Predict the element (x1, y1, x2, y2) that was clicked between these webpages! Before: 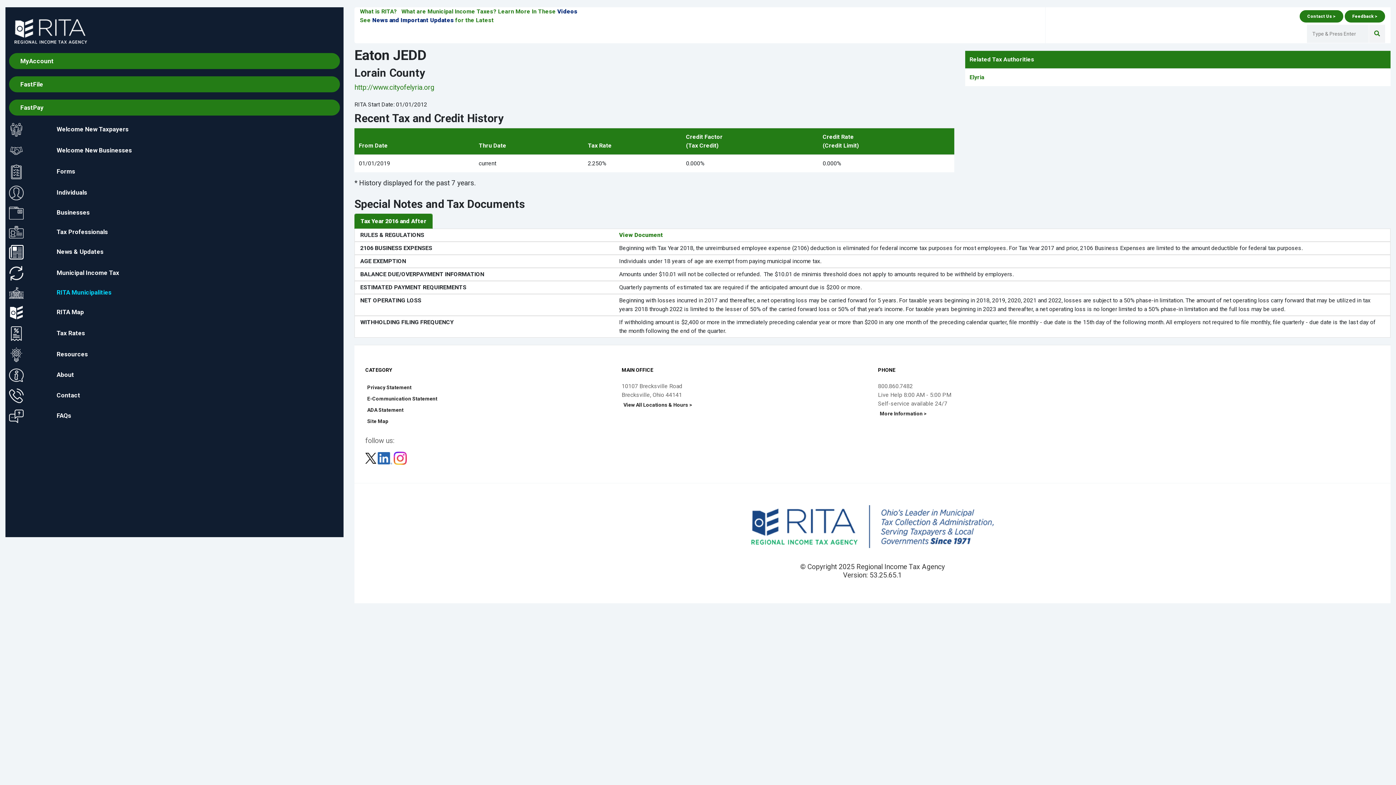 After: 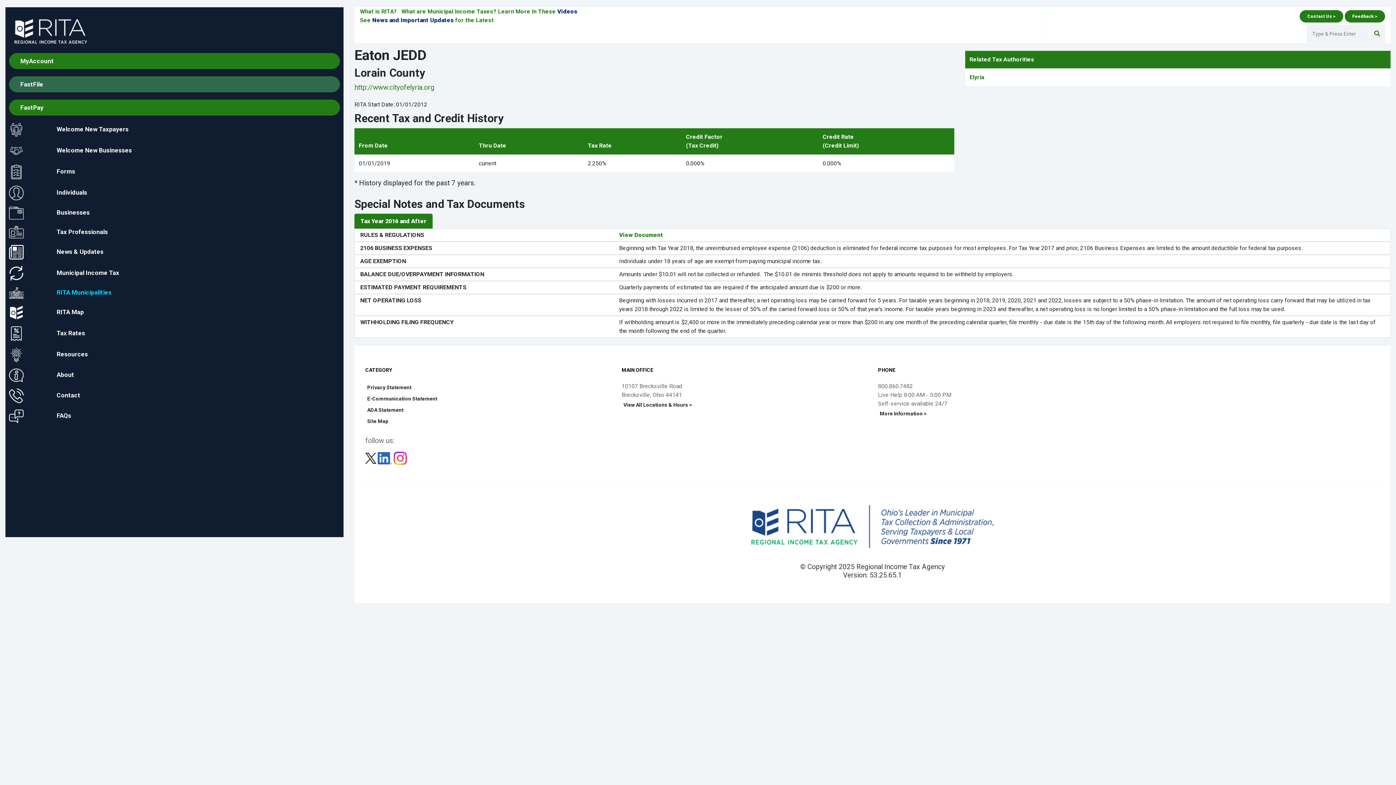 Action: bbox: (20, 80, 328, 88) label: FastFile